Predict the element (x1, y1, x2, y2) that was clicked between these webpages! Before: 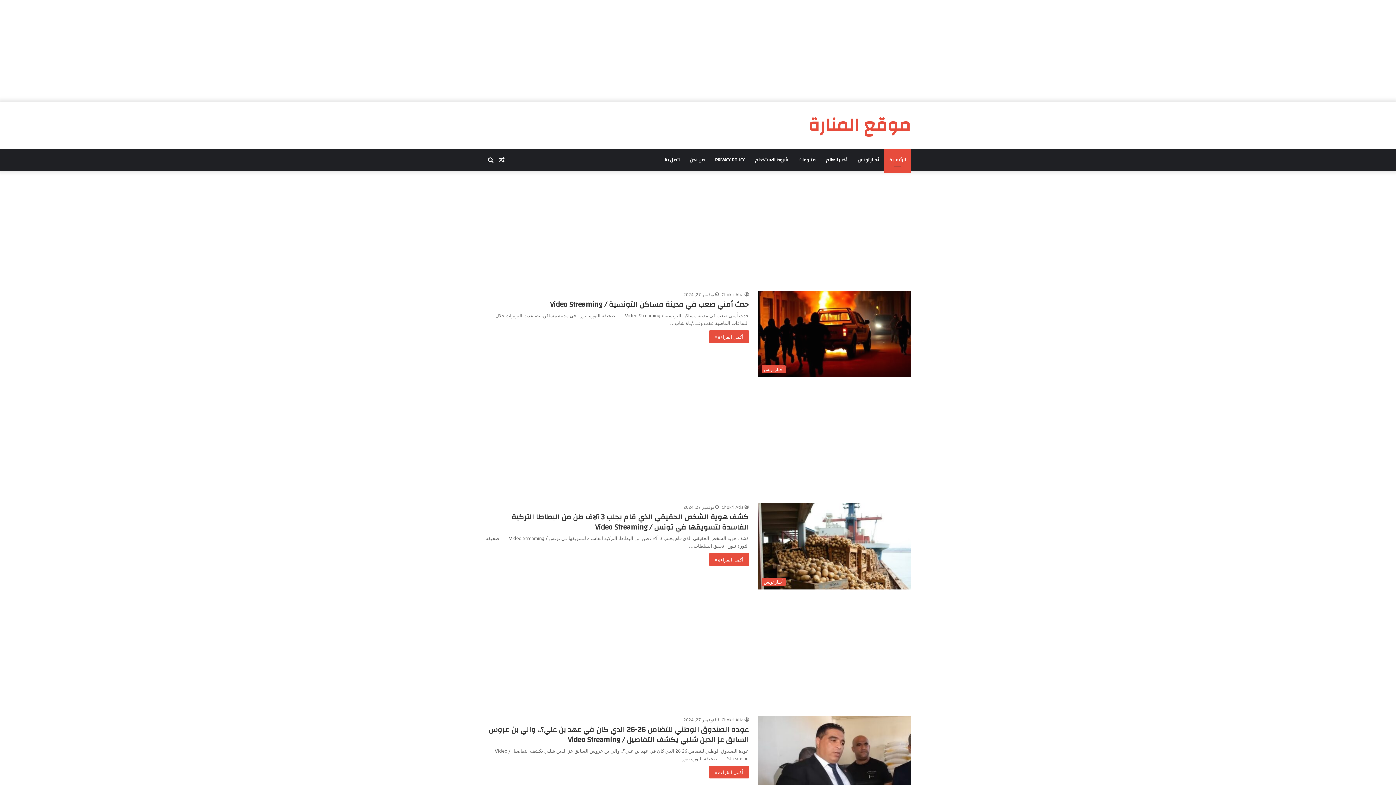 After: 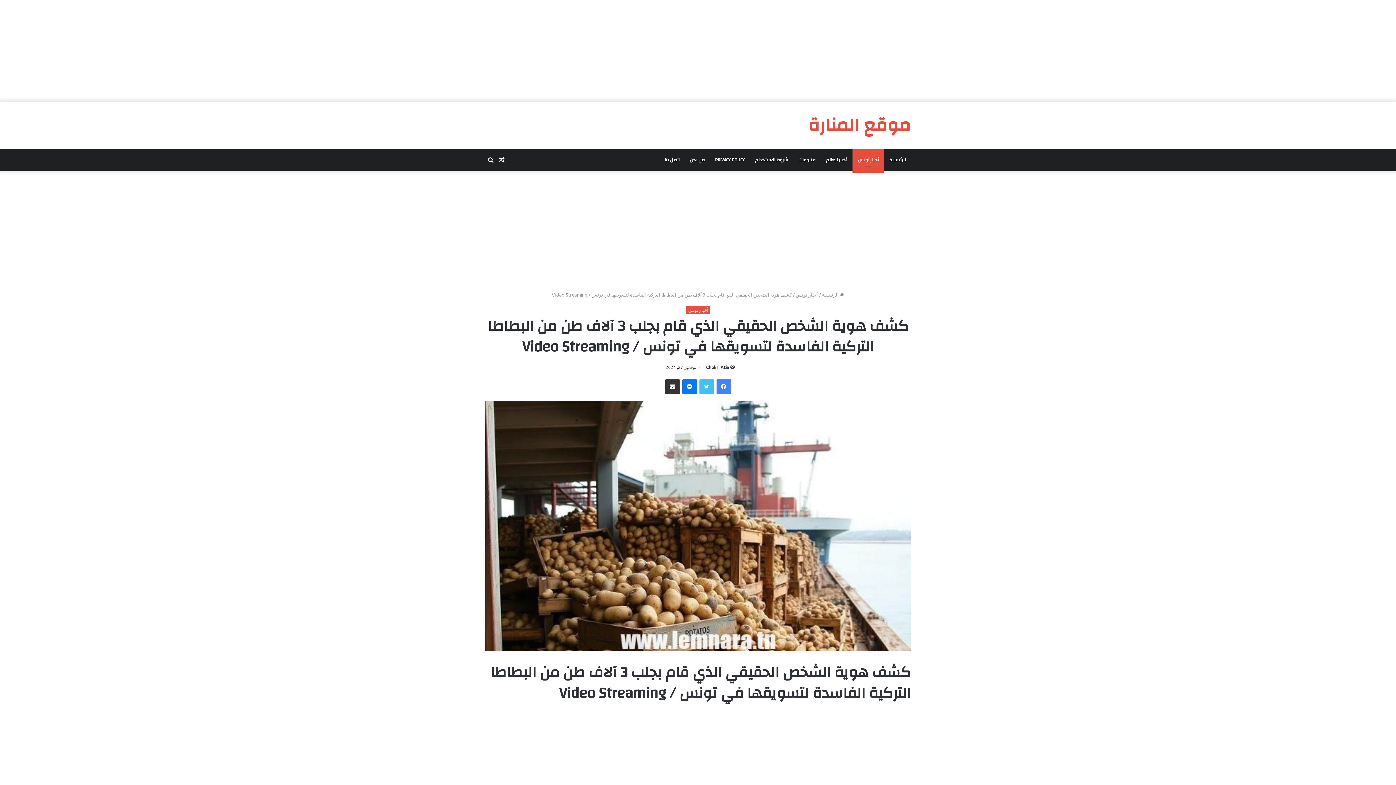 Action: label: كشف هوية الشخص الحقيقي الذي قام بجلب 3 آلاف طن من البطاطا التركية الفاسدة لتسويقها في تونس / Video Streaming bbox: (511, 510, 749, 534)